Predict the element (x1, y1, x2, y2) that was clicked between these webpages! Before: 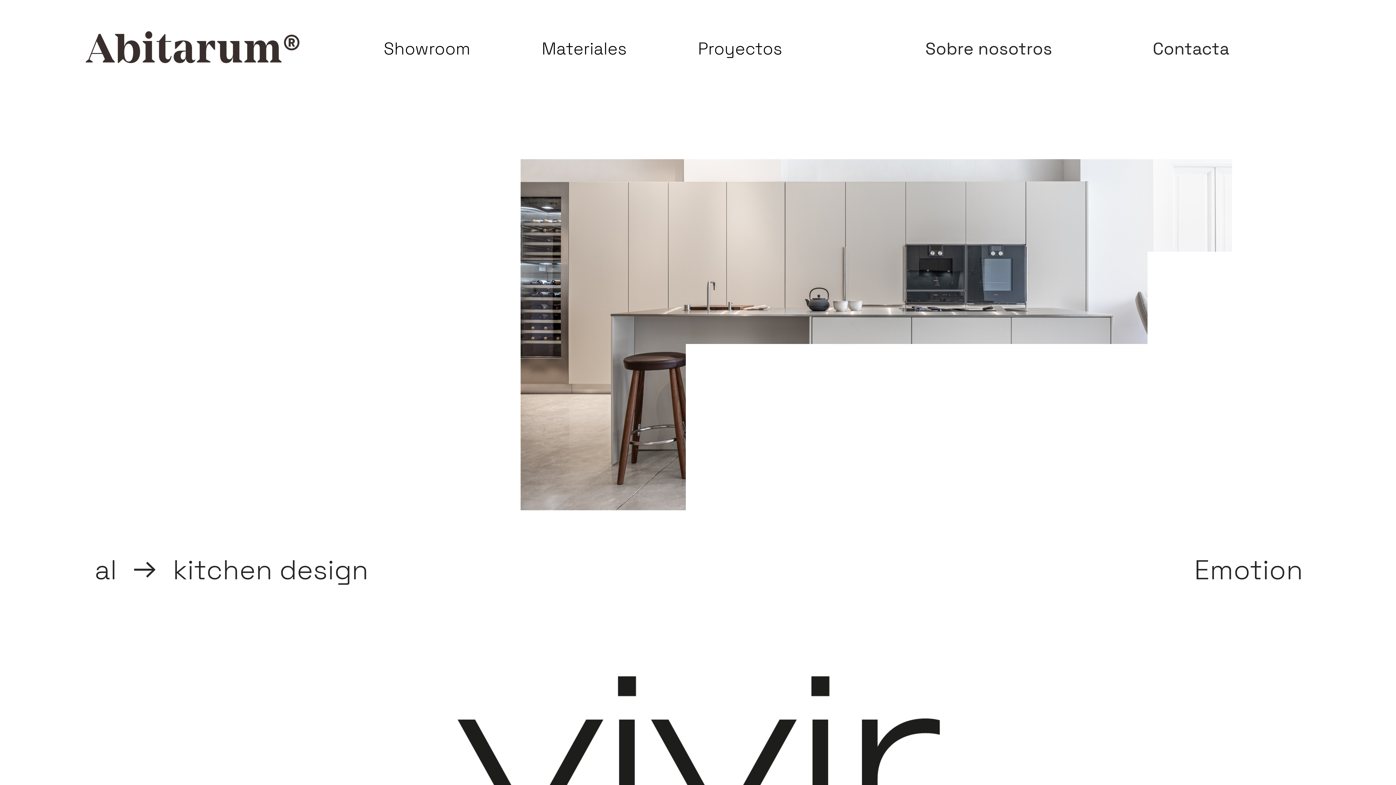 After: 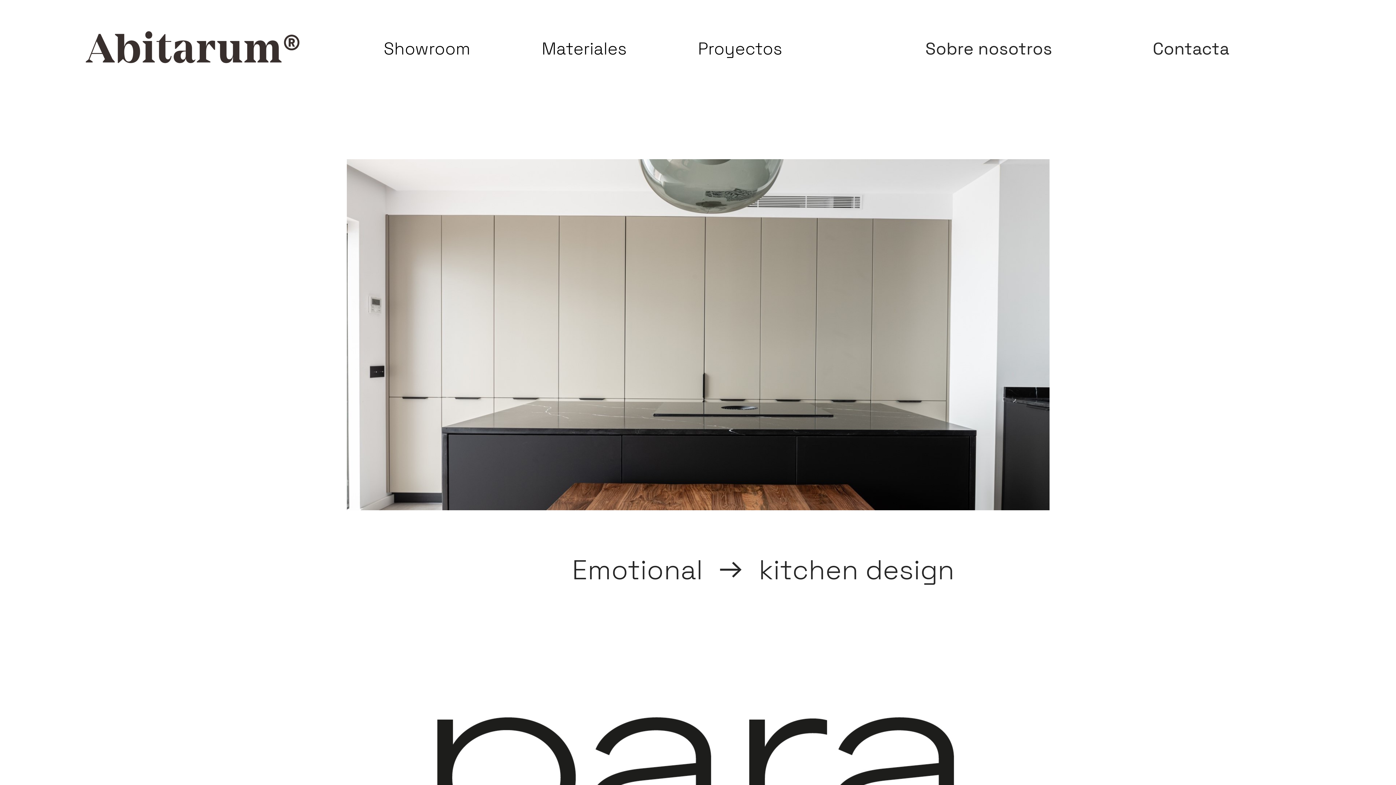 Action: bbox: (85, 31, 299, 65)